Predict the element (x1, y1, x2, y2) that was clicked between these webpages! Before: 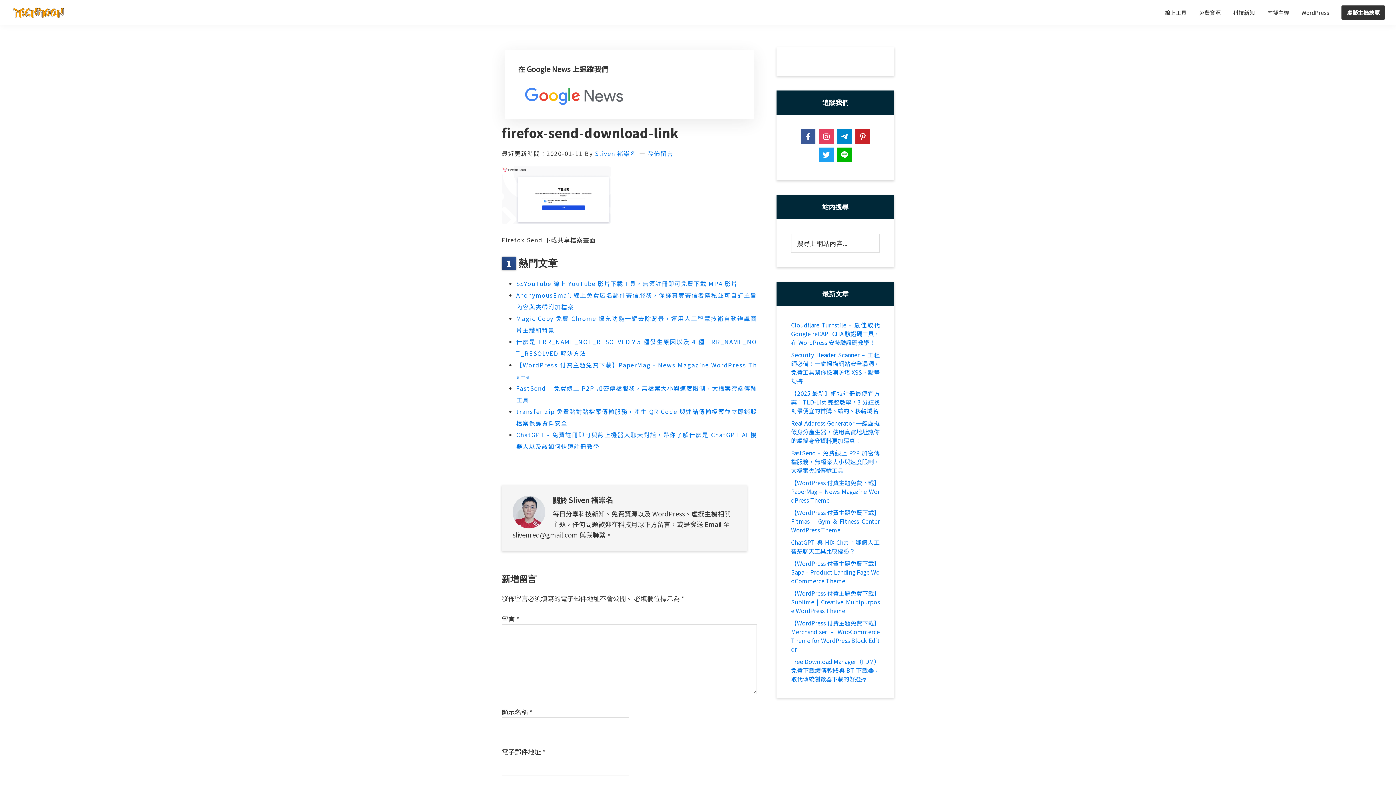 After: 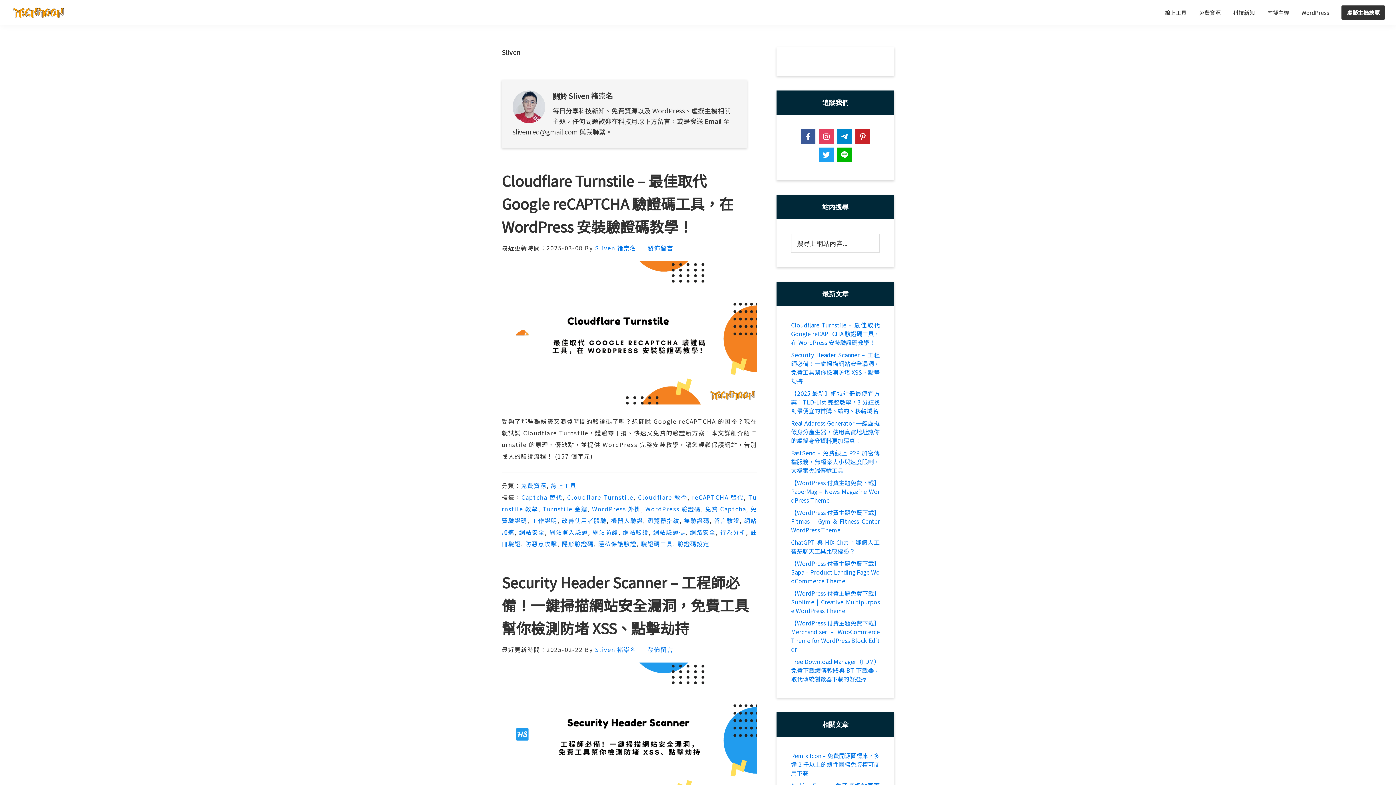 Action: bbox: (595, 149, 636, 157) label: Sliven 褚崇名